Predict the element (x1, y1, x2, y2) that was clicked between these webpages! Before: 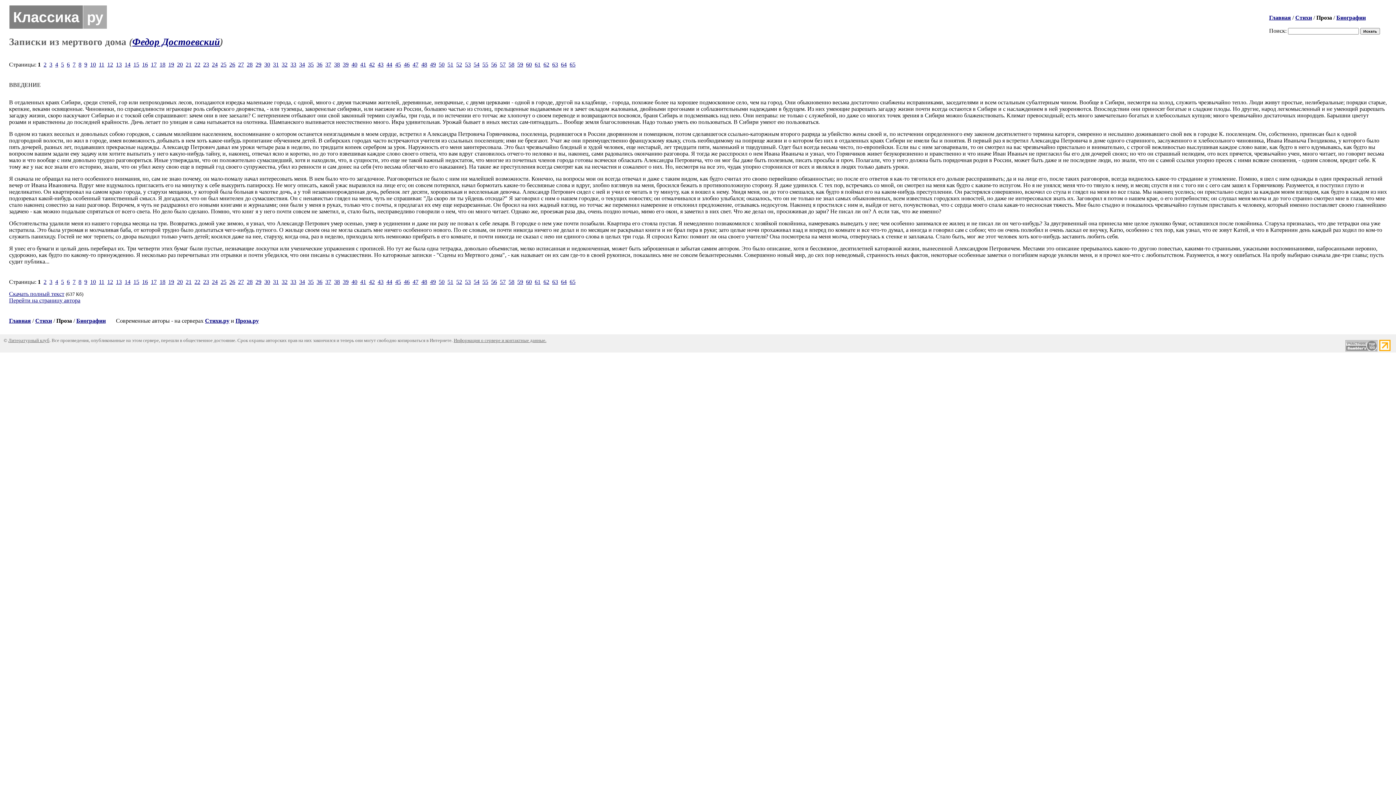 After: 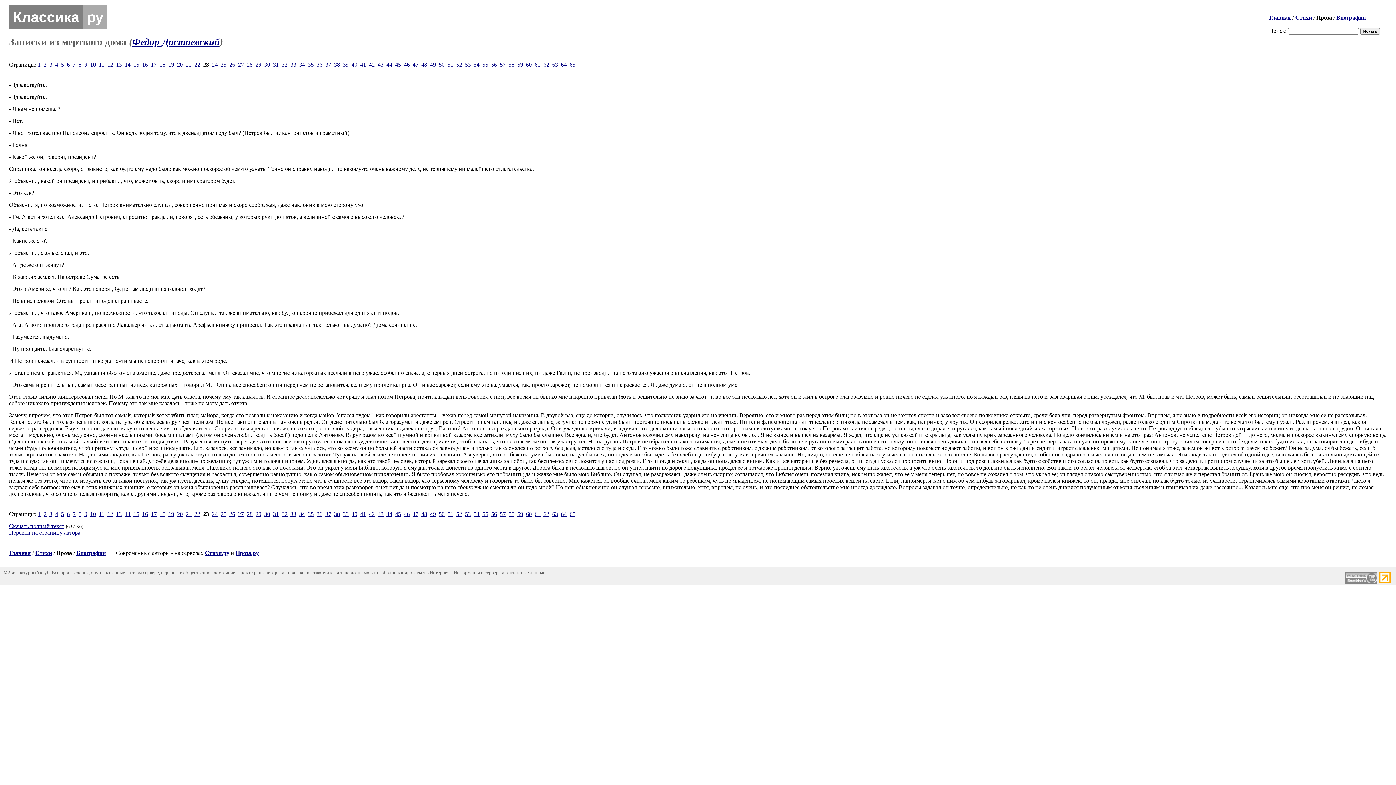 Action: label: 23 bbox: (203, 61, 209, 67)